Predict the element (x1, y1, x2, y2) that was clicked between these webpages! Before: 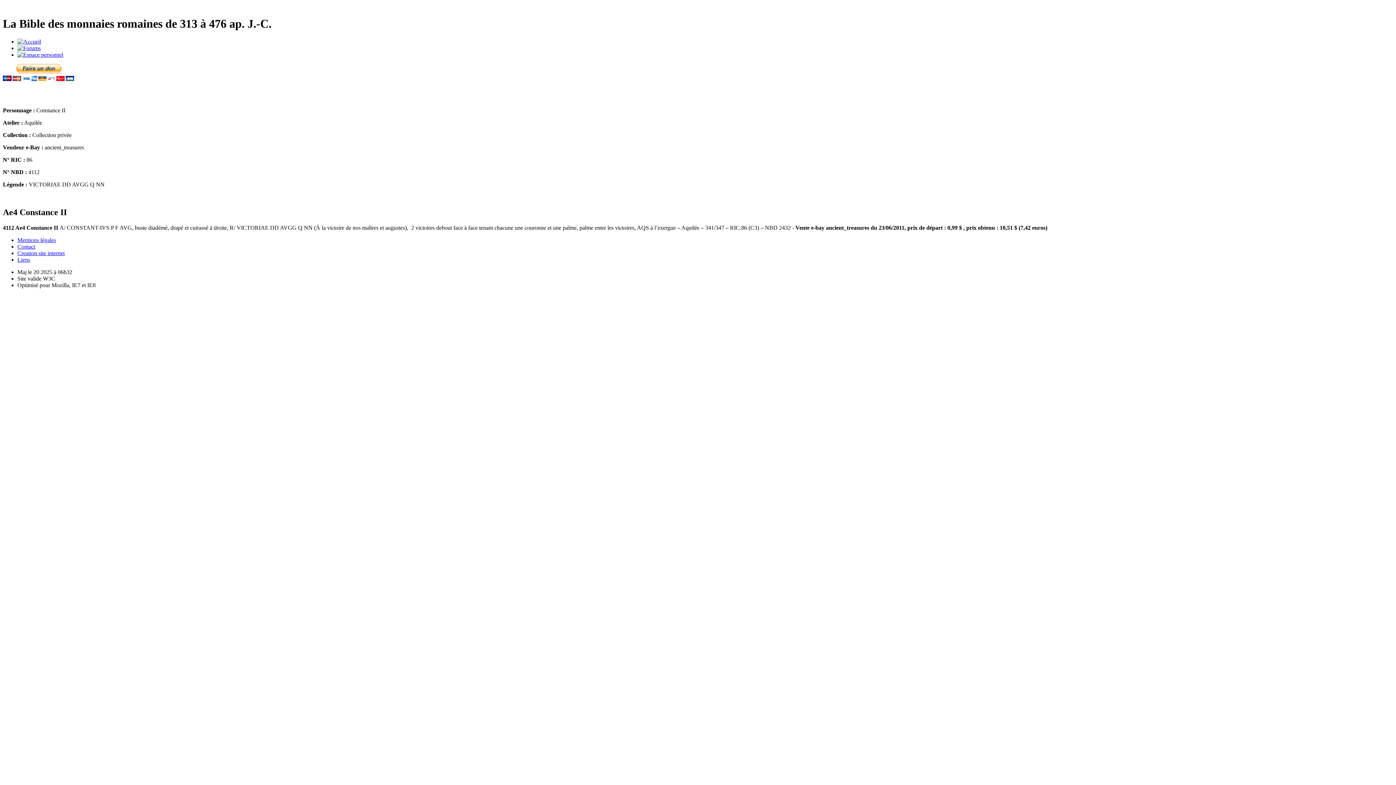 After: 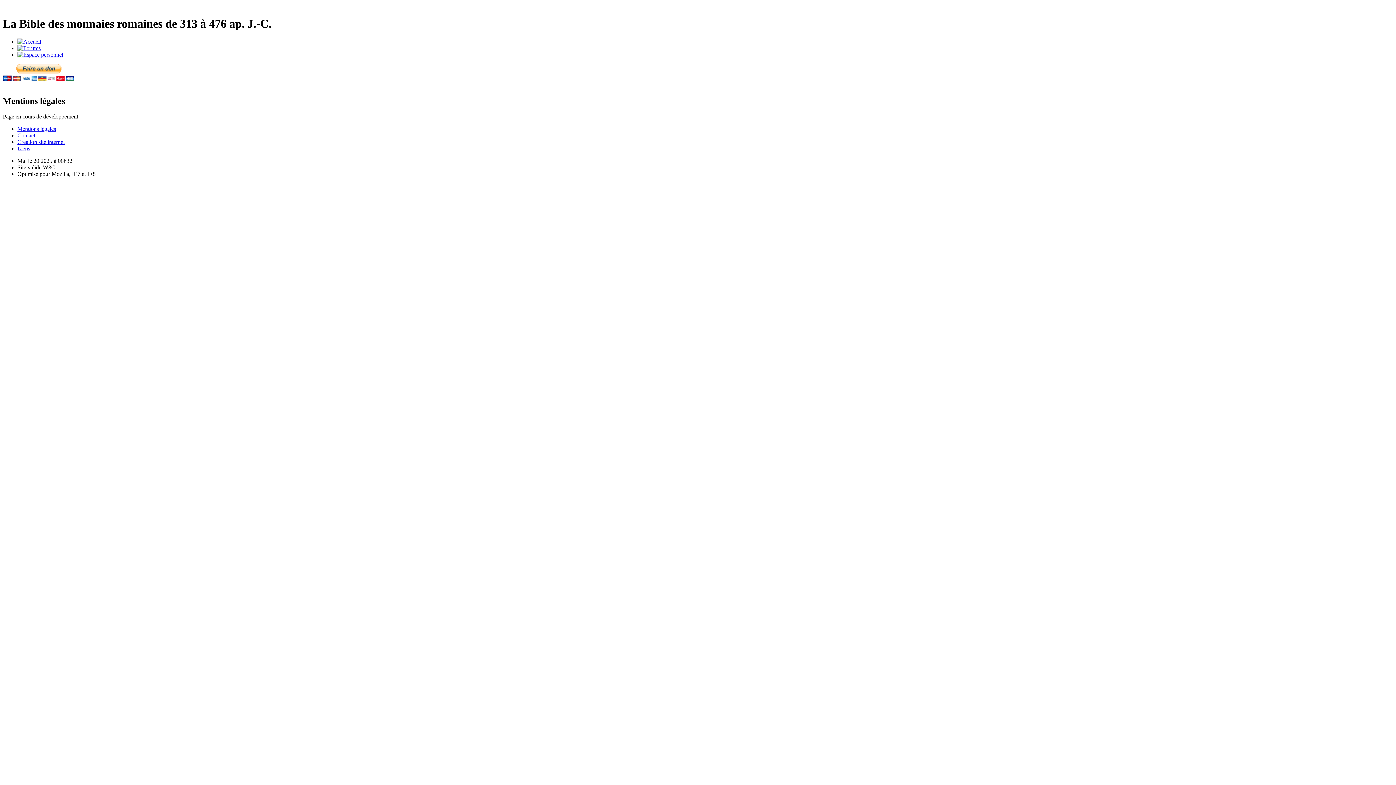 Action: label: Mentions légales bbox: (17, 236, 56, 243)